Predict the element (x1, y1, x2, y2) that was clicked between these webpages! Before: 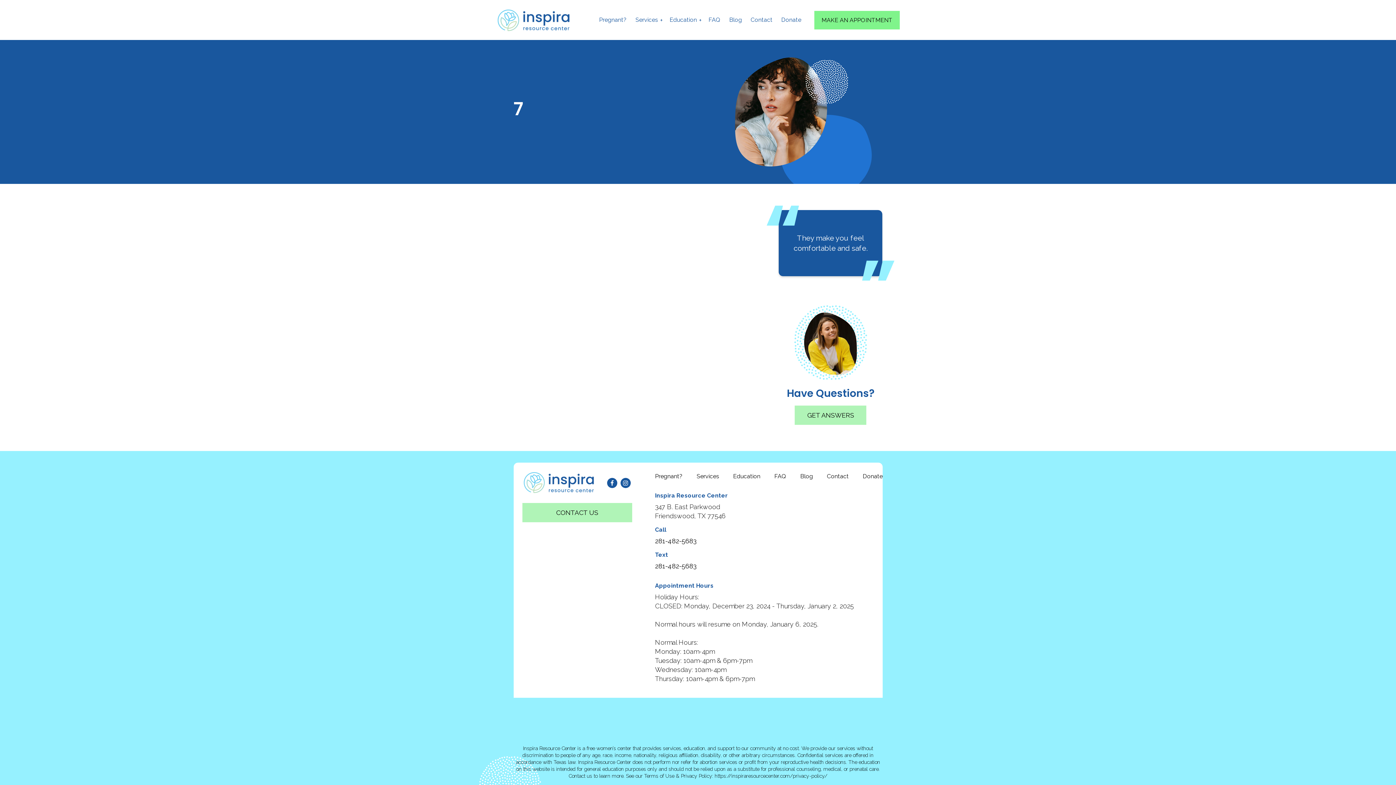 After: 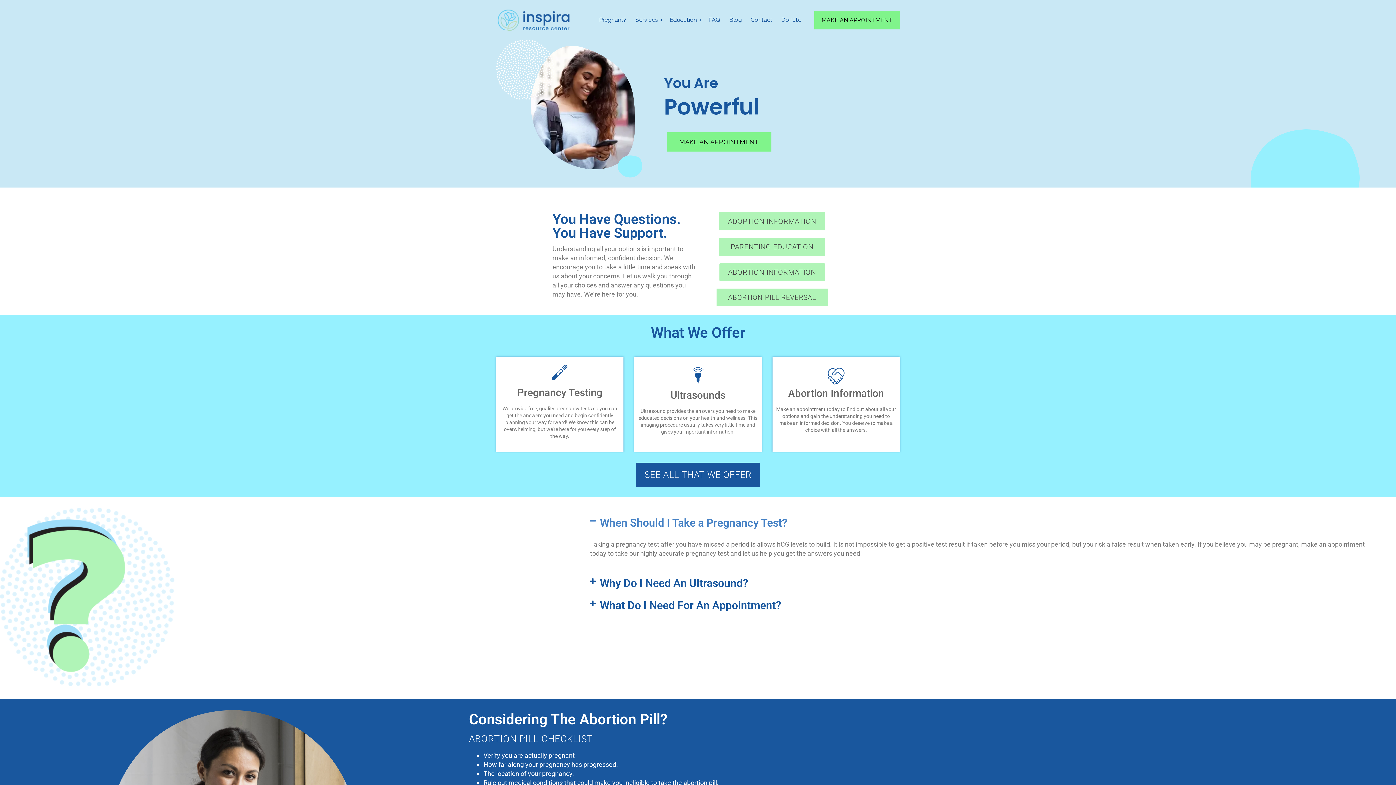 Action: bbox: (496, 0, 570, 40)